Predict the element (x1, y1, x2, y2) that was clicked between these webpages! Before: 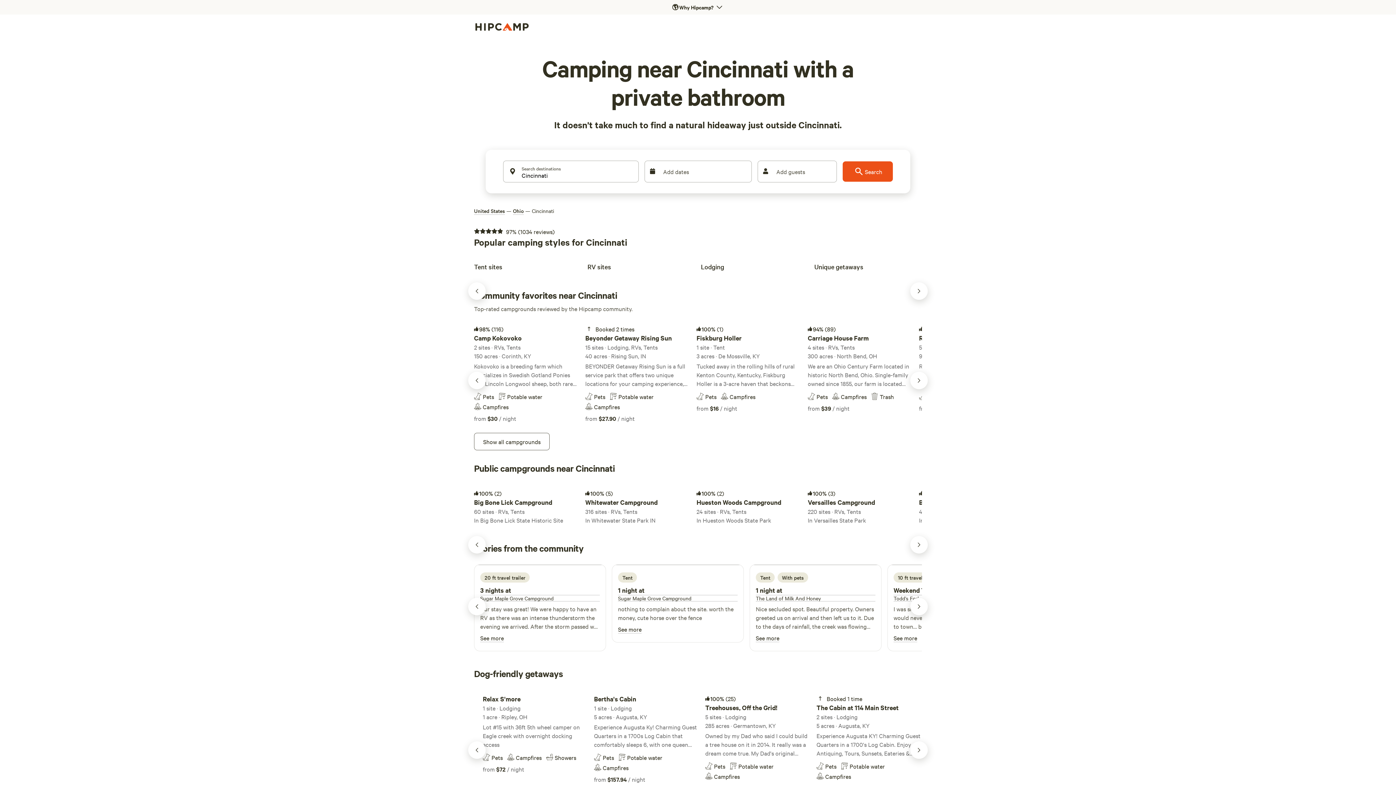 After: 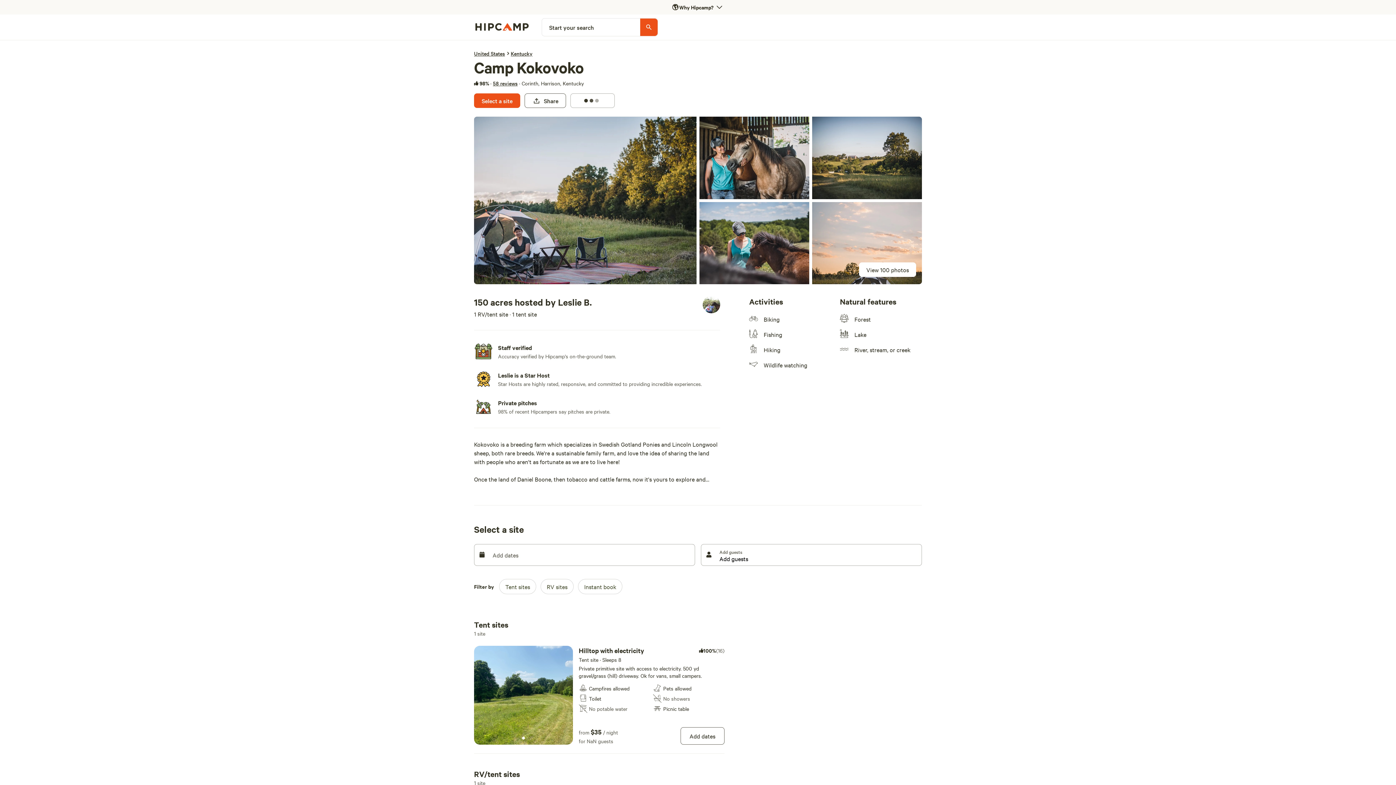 Action: bbox: (474, 320, 579, 424) label: 98%
(116)
Camp Kokovoko
2 sites · RVs, Tents
150 acres · Corinth, KY
Kokovoko is a breeding farm which specializes in Swedish Gotland Ponies and Lincoln Longwool sheep, both rare breeds. We're a sustainable family farm, and love the idea of sharing the land with people who aren't as fortunate as we are to live here!Once the land of Daniel Boone, then tobacco and cattle farms, now it's yours to explore and enjoy. Come visit, bring your bicycle and binoculars.Learn more about this land:Season nearly over! Last date 11/10. Pitch your tent and enjoy a campfire on a gorgeous north central Kentucky farm just 5 miles off I-75 halfway between Lexington and Cincinnati.Owner specializes in rare breed ponies and sheep. You're welcome to book a tour! You'll have 150 acres to romp on, explore nature, run the dog, go for a rural bike ride, or just sit back and enjoy the gorgeous sky and relax.Fields and pond, woods, hills and creeks teeming with wildlife are waiting for you to enjoy. You can park your tent wherever you wish.Nearby fishing, antiquing, bourbon trail, wineries, Toyota plant, KY Horse Park, Lexington and Cincinnati -- All within an hour's drive.
PetsPotable waterCampfires
from 
$30
 / night